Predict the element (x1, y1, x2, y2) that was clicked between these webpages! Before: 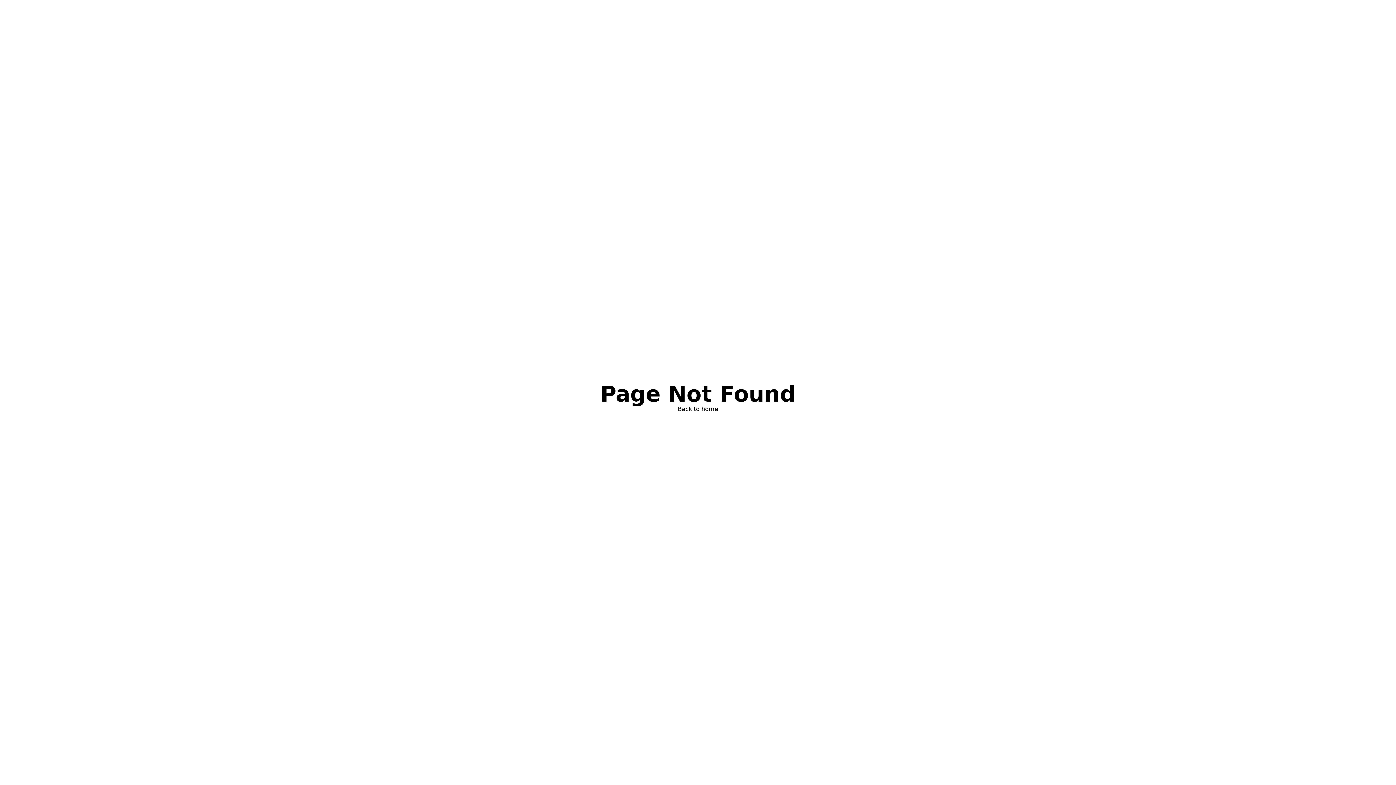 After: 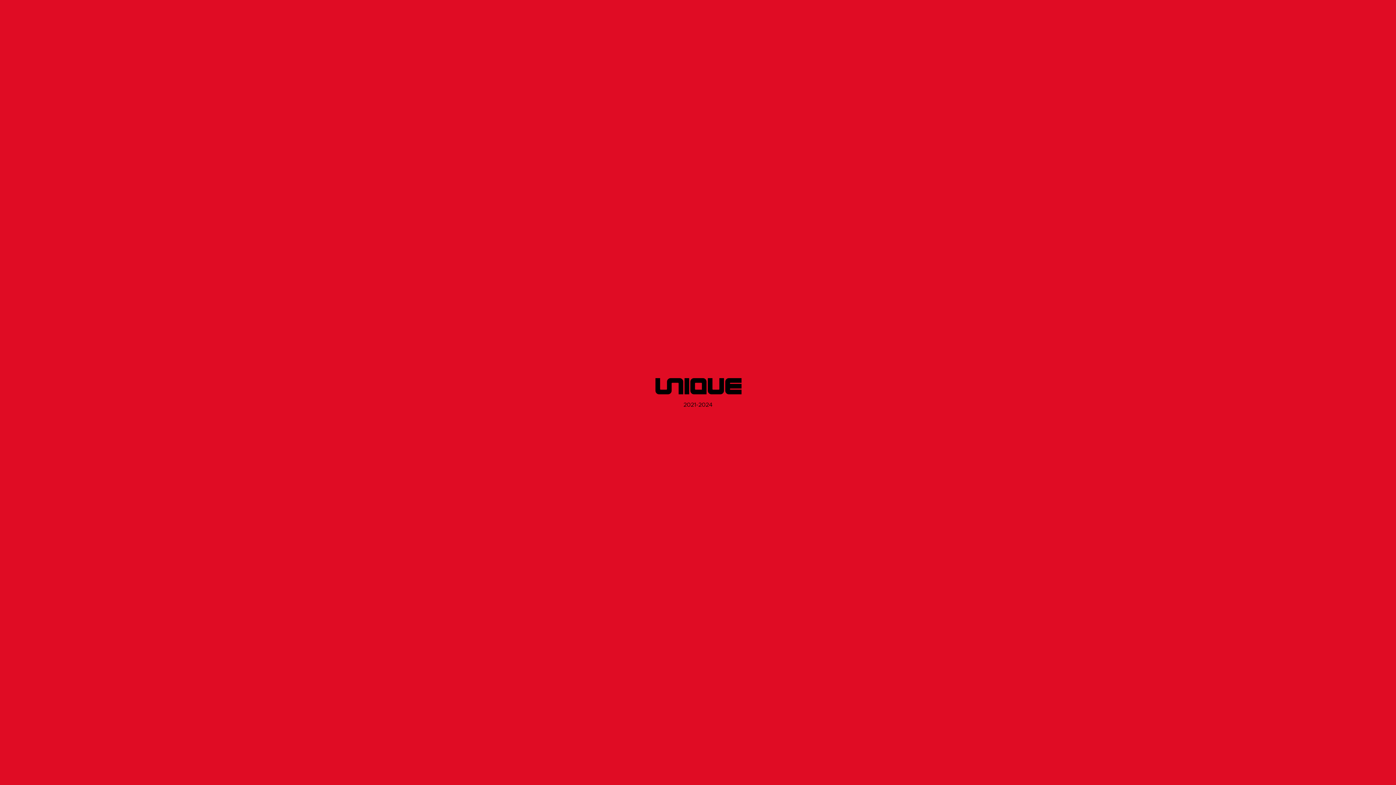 Action: label: Back to home bbox: (678, 405, 718, 413)